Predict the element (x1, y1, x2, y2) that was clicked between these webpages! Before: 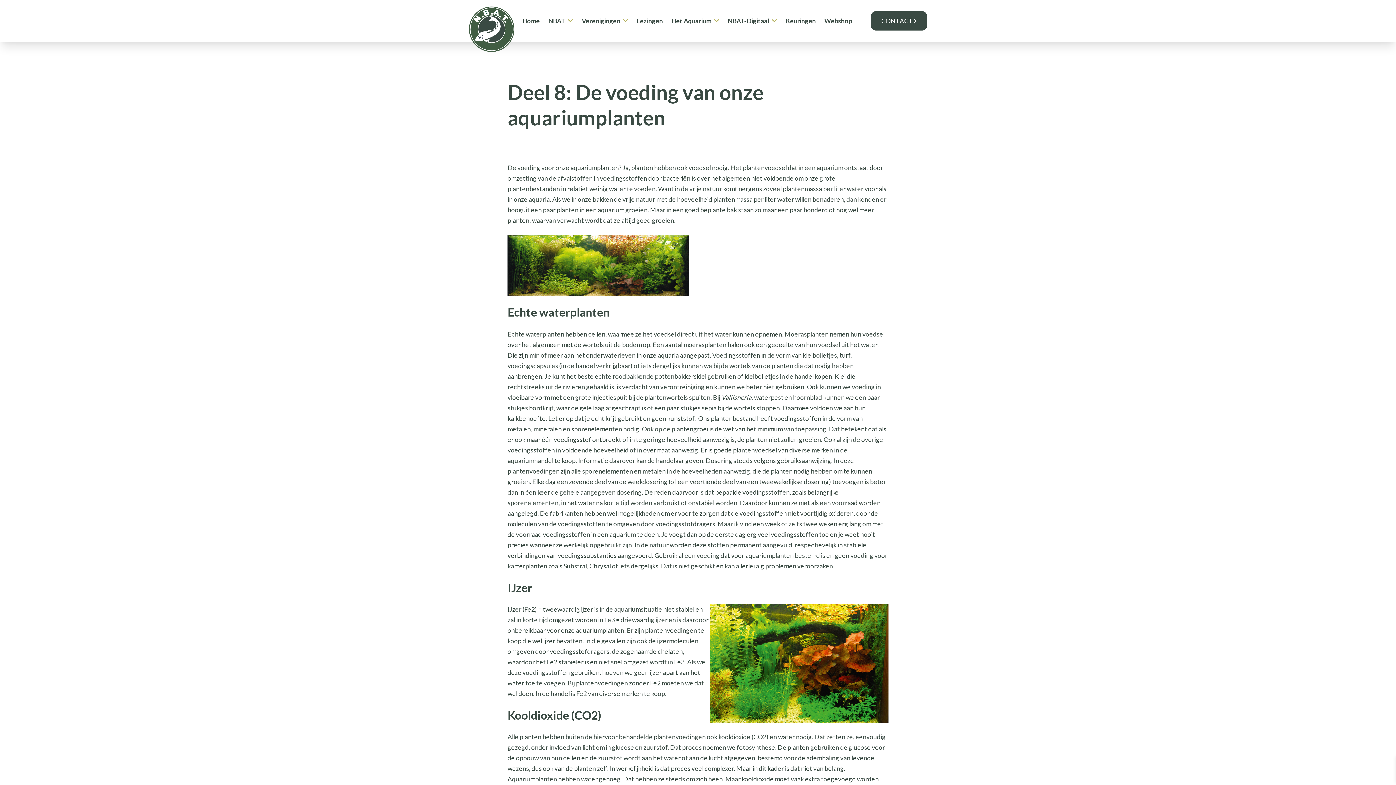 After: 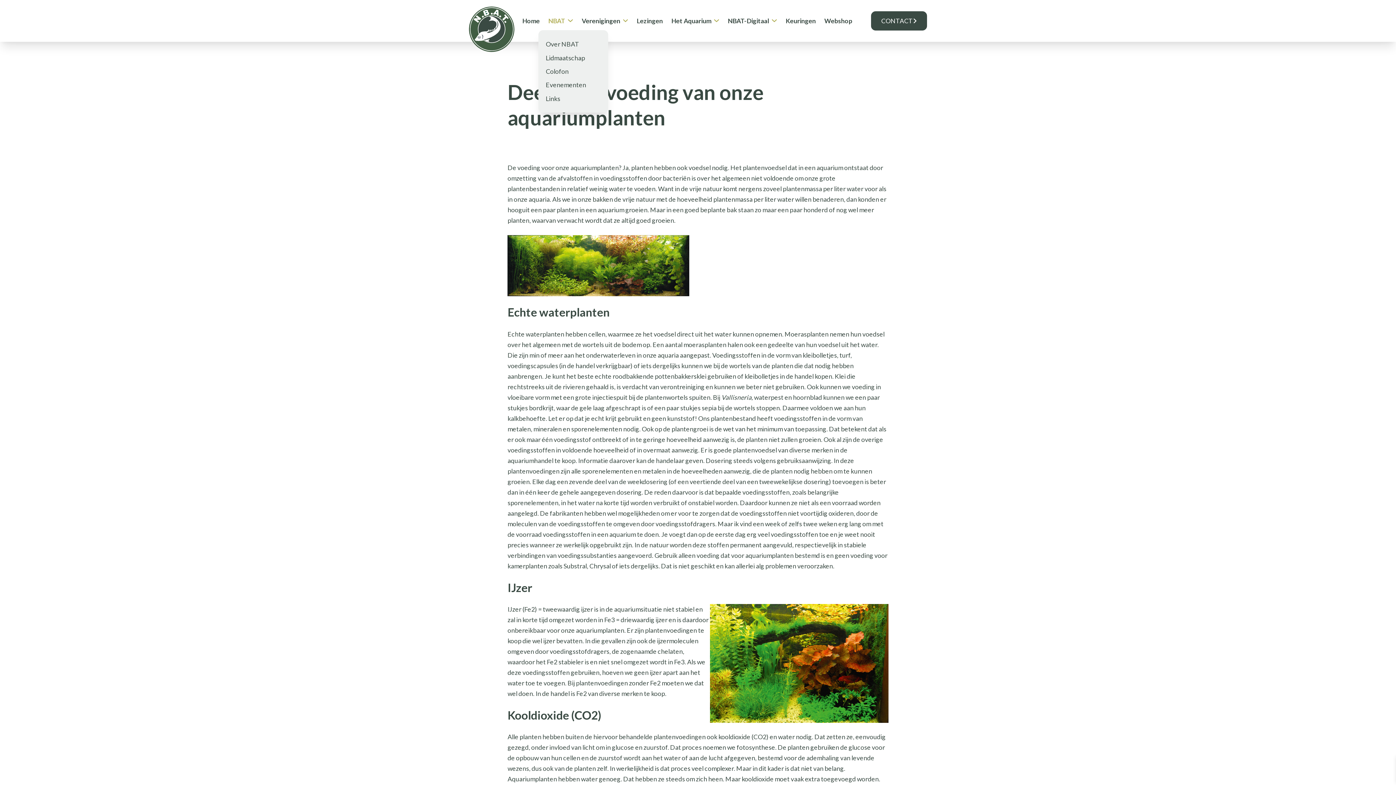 Action: label: NBAT bbox: (544, 12, 577, 29)